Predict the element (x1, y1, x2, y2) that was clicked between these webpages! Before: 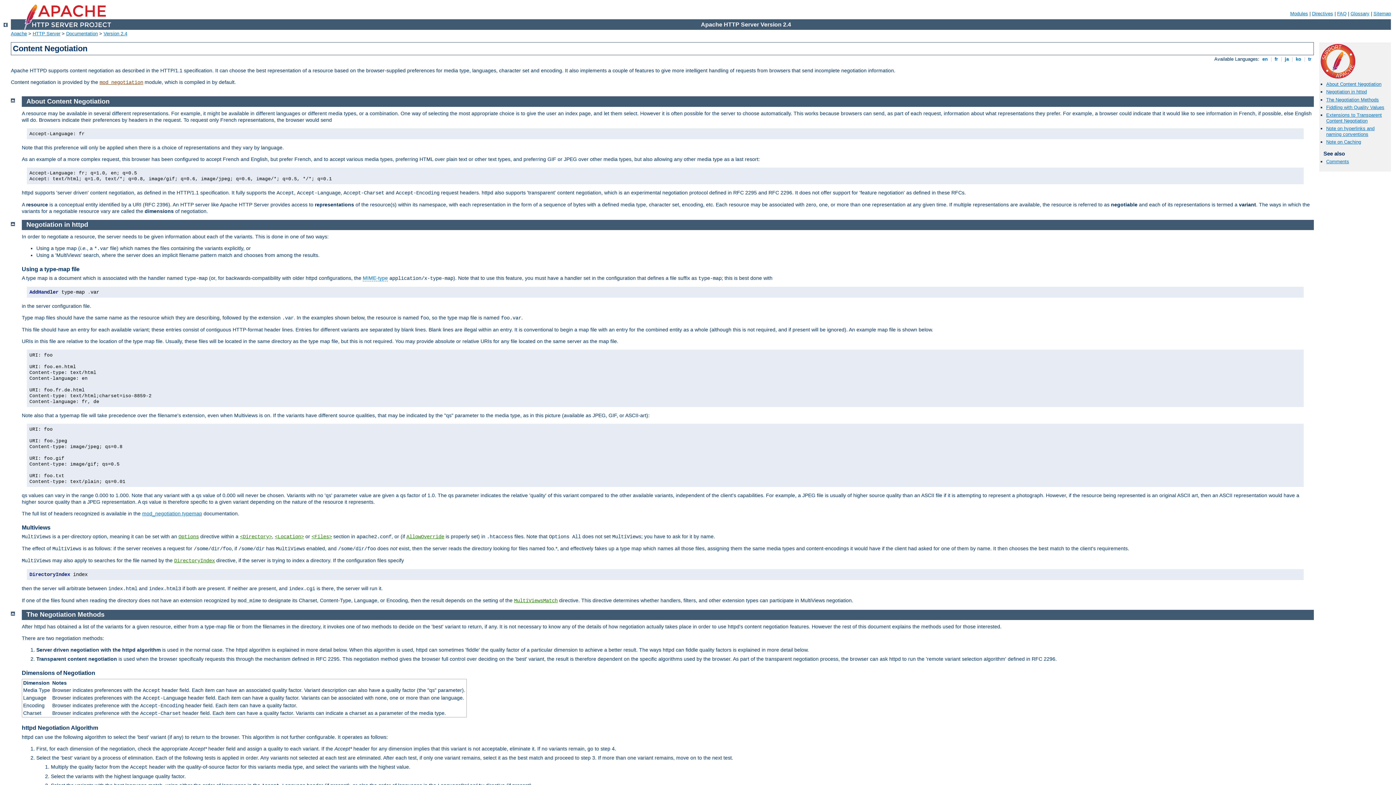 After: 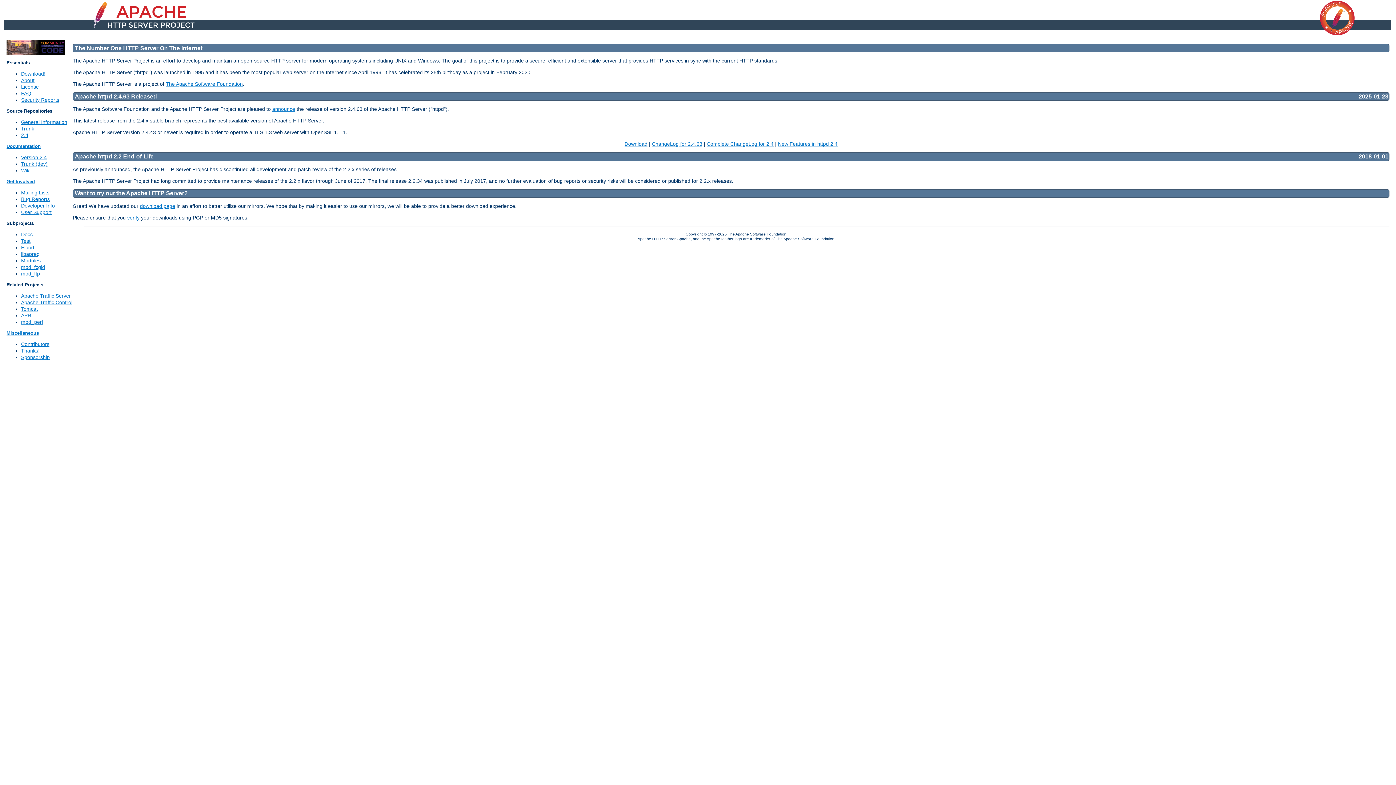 Action: bbox: (32, 30, 60, 36) label: HTTP Server